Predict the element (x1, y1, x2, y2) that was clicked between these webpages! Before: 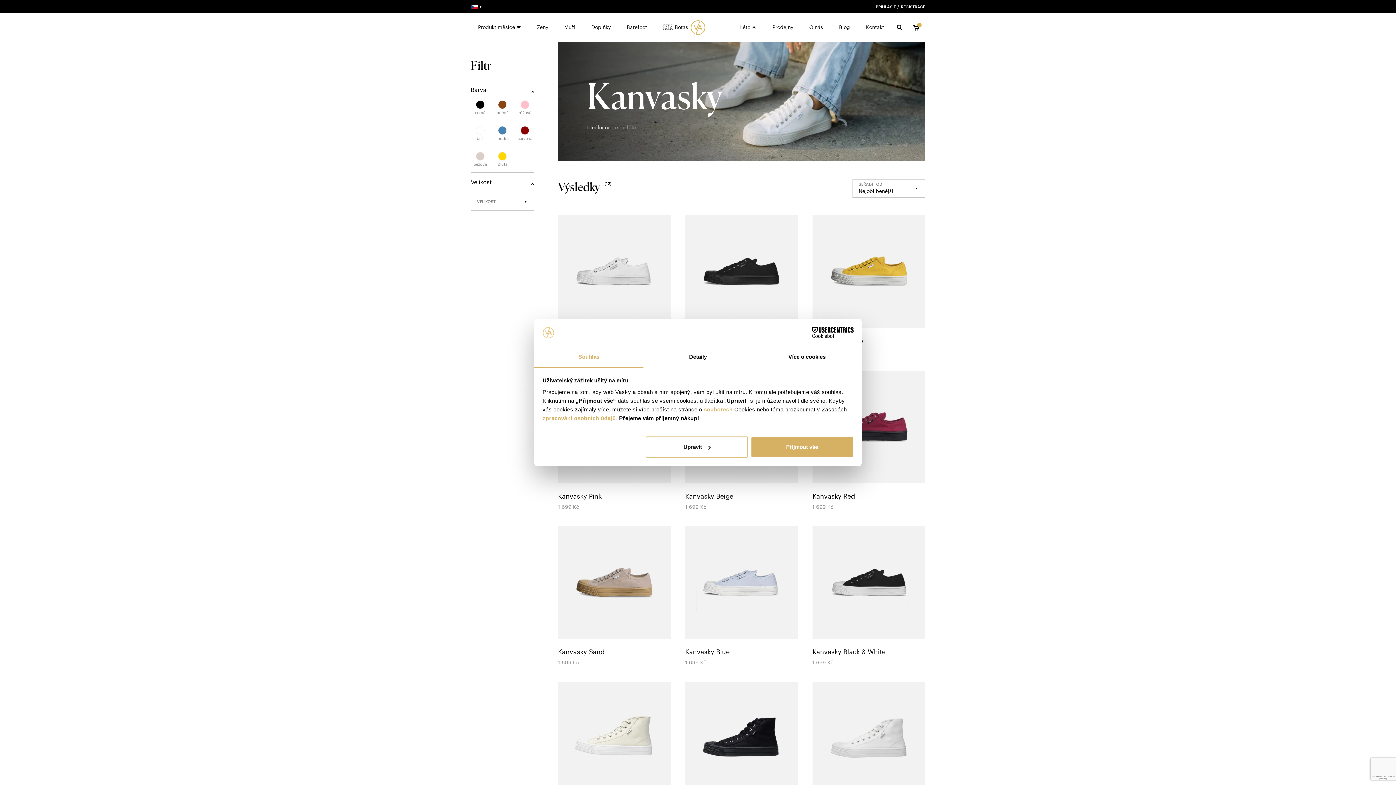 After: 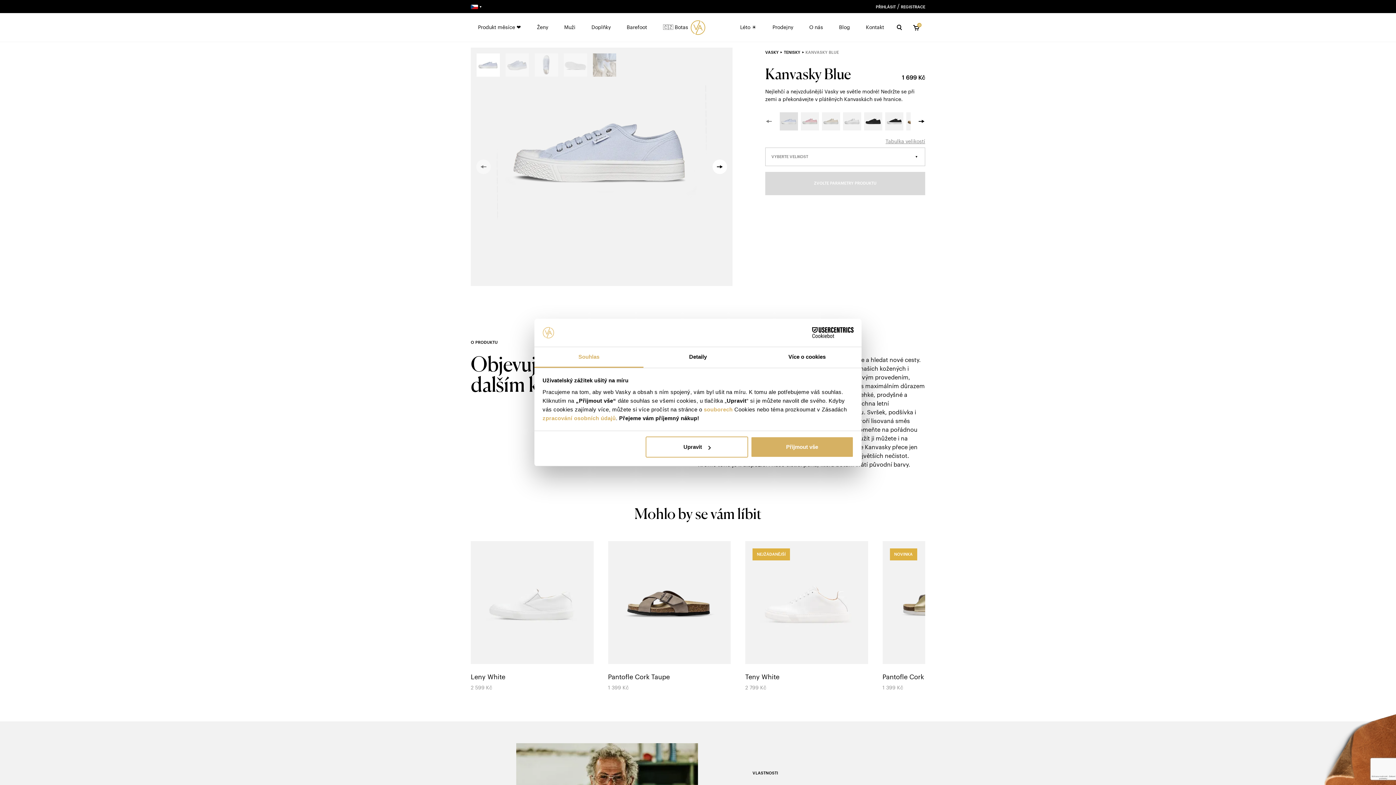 Action: label: Kanvasky Blue bbox: (685, 526, 798, 667)